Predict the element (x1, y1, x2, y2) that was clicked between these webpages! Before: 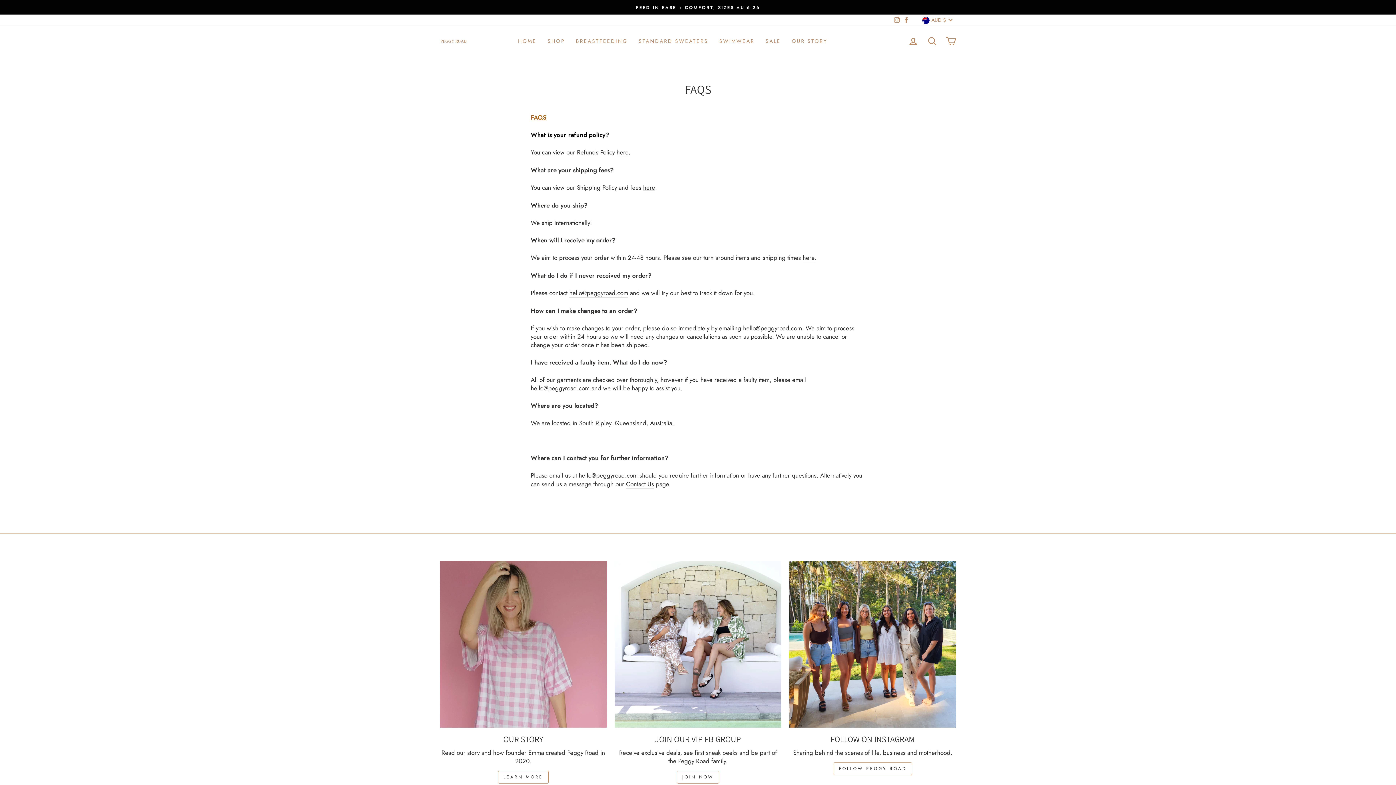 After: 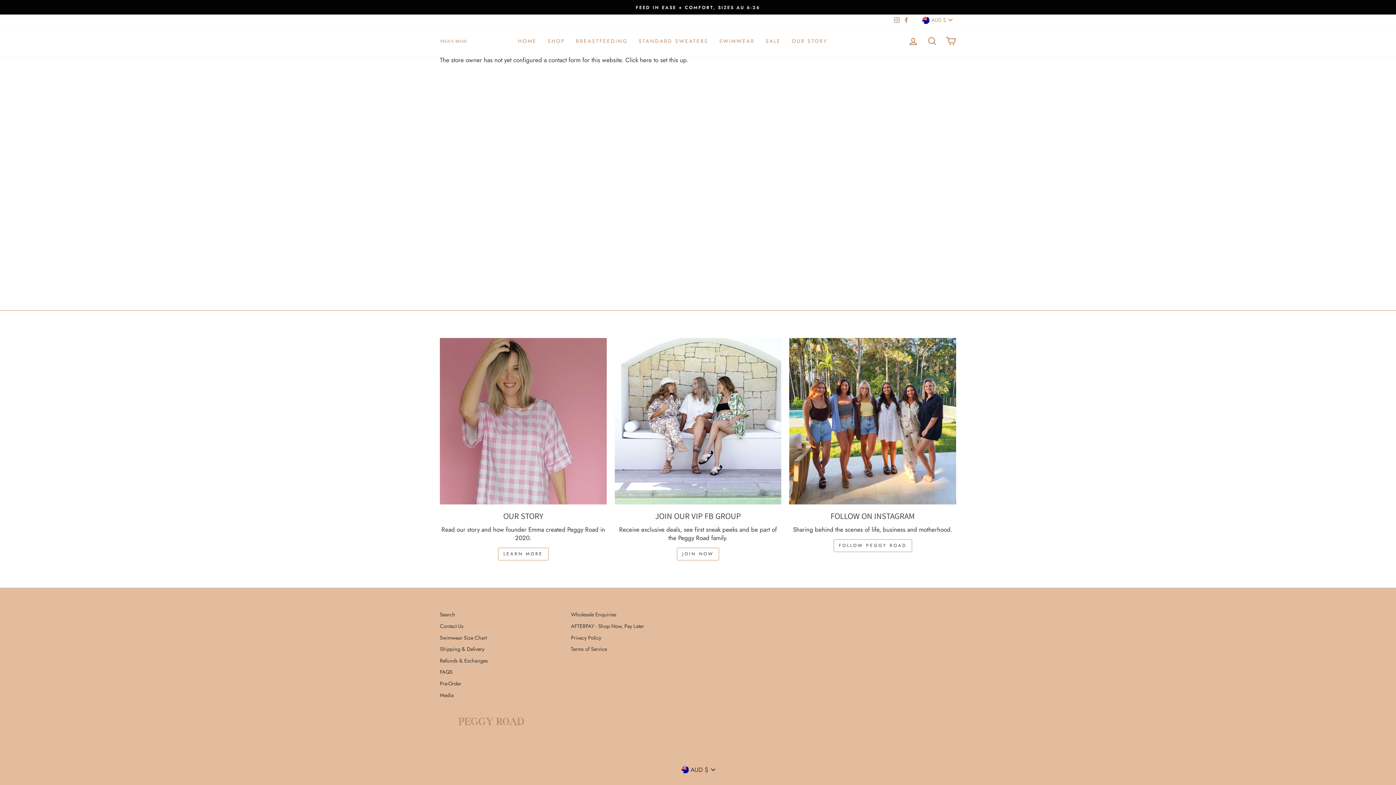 Action: bbox: (626, 480, 654, 489) label: Contact Us